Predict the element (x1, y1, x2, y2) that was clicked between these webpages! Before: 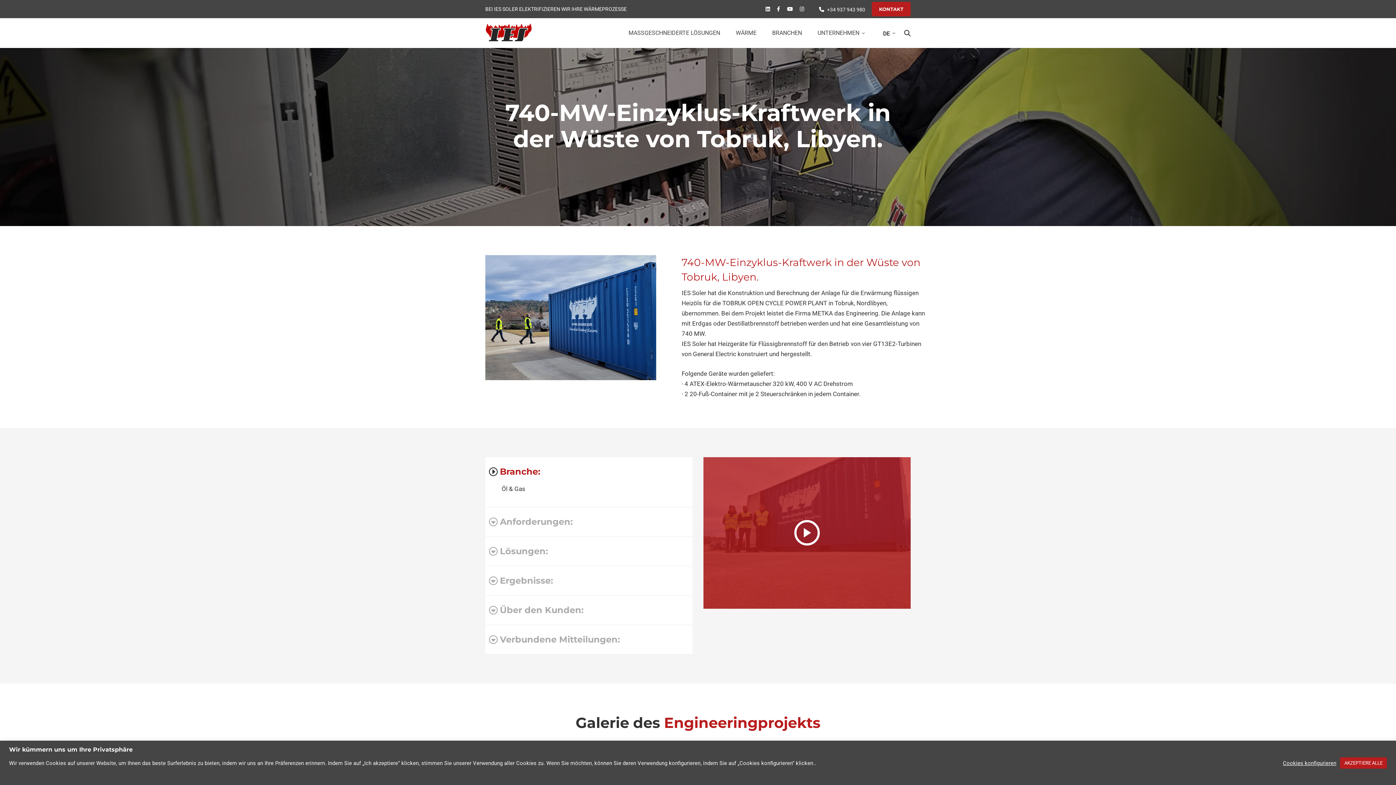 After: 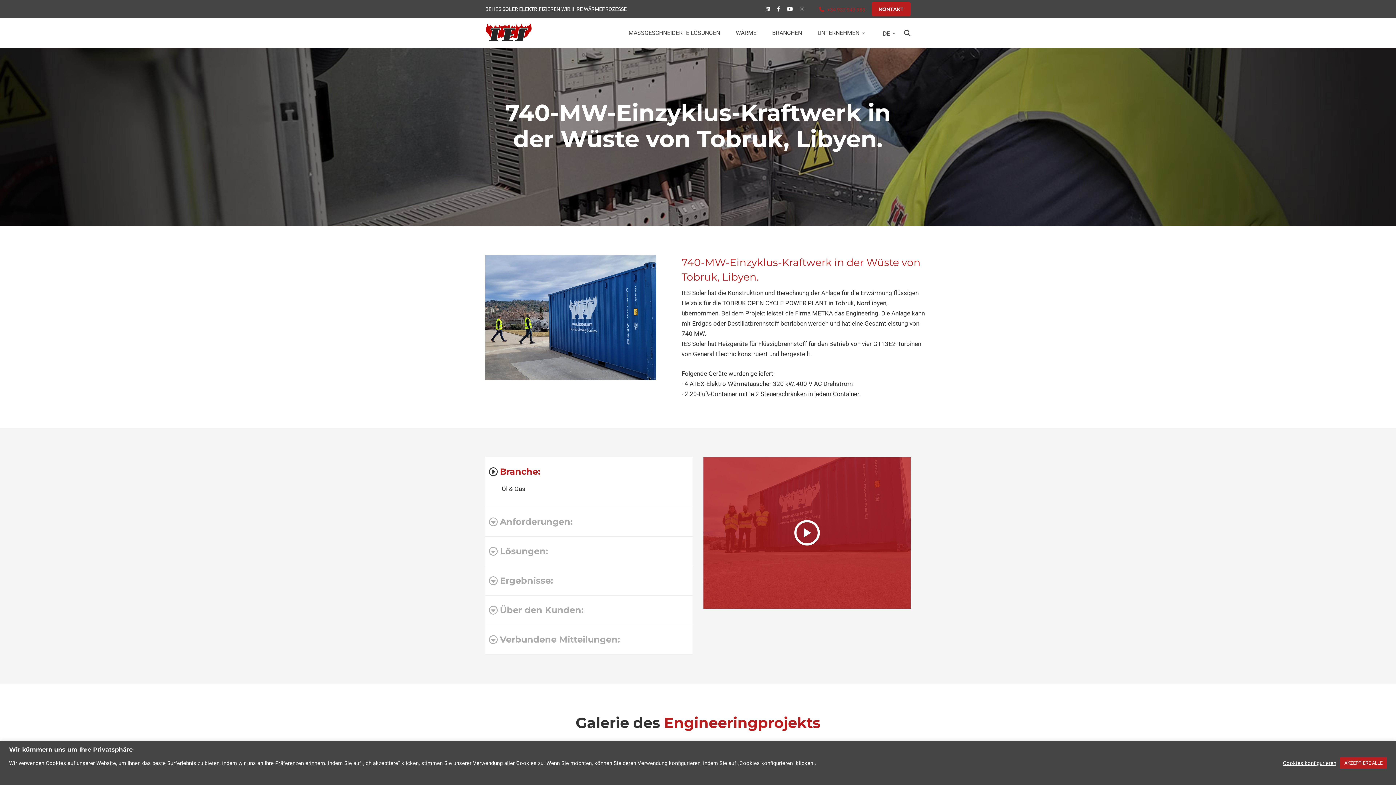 Action: label:  +34 937 943 980 bbox: (819, 6, 865, 12)